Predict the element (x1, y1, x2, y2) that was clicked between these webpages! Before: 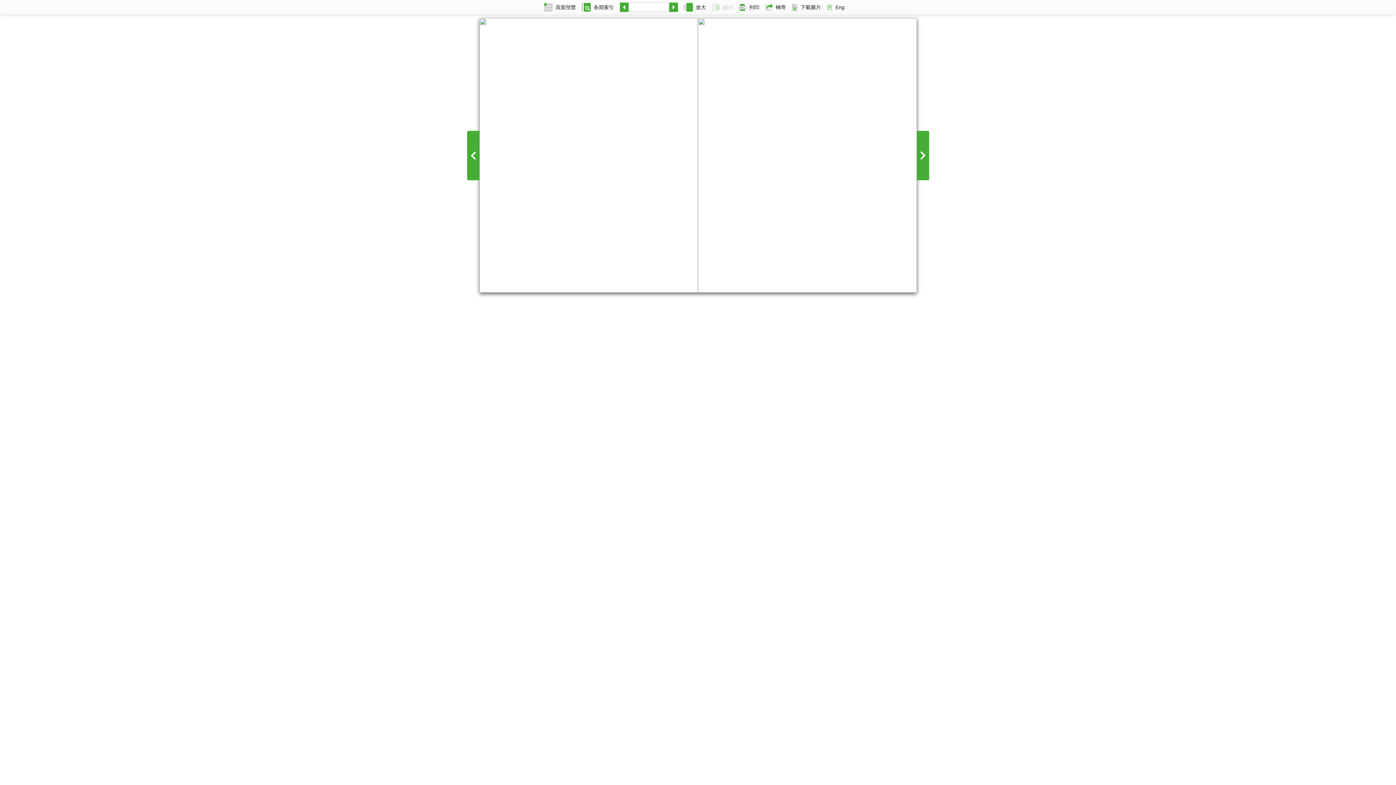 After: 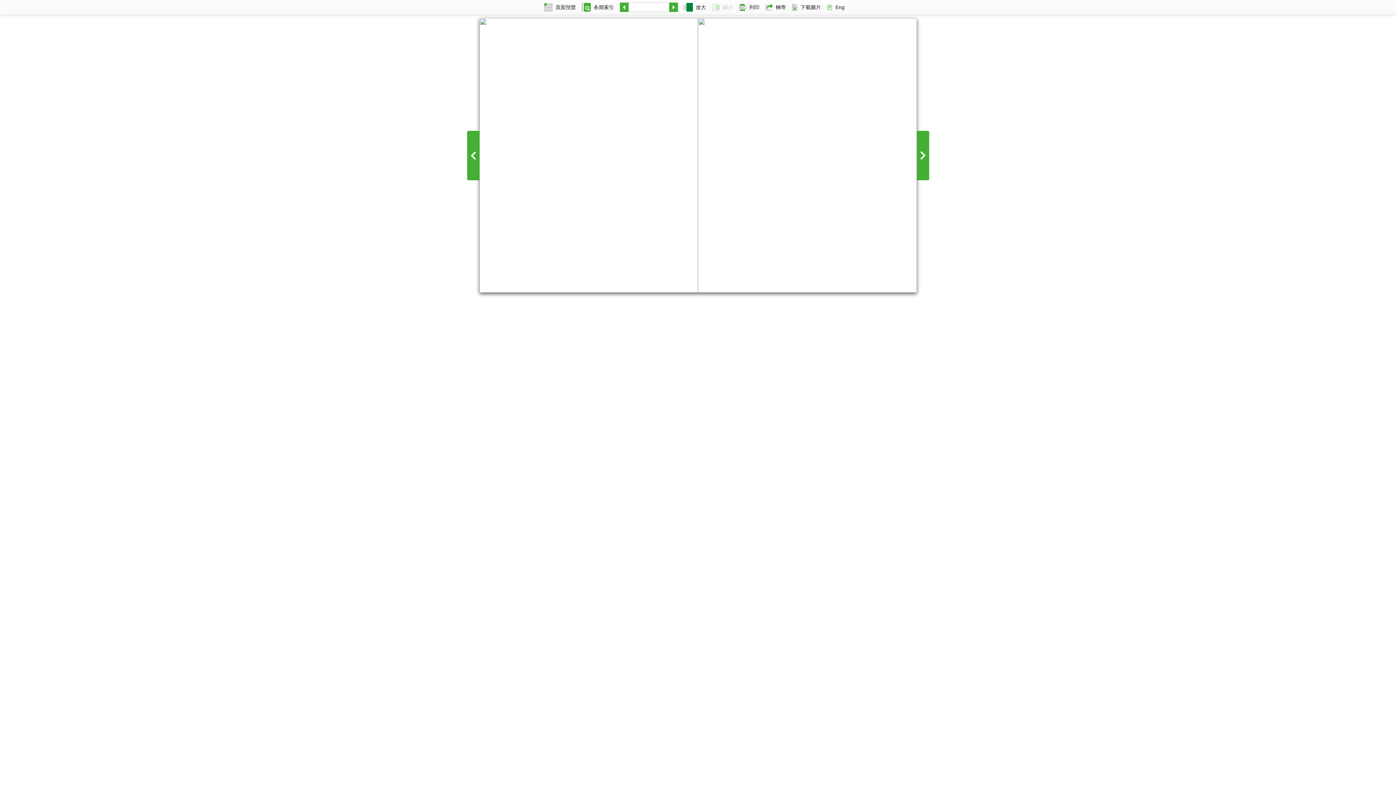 Action: bbox: (681, 0, 709, 14) label: 放大